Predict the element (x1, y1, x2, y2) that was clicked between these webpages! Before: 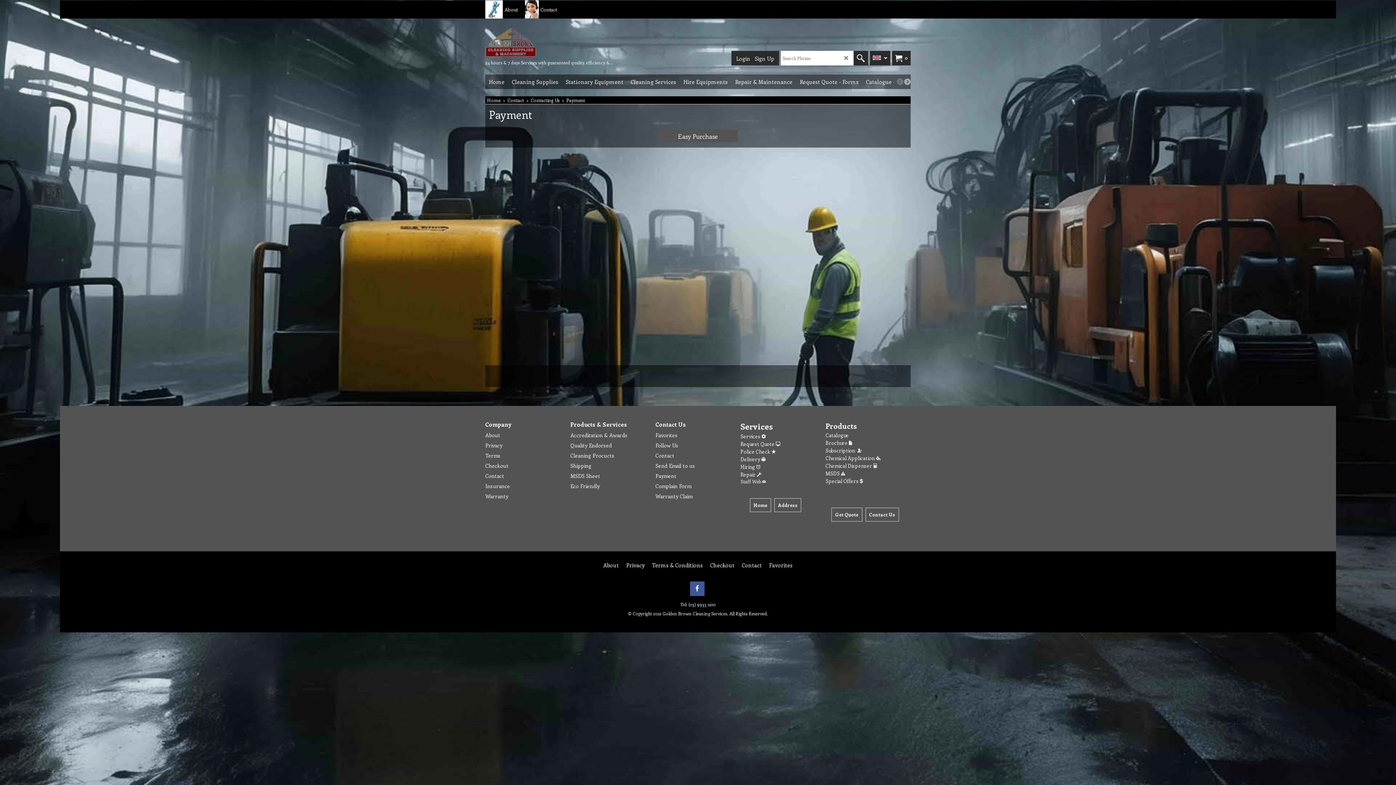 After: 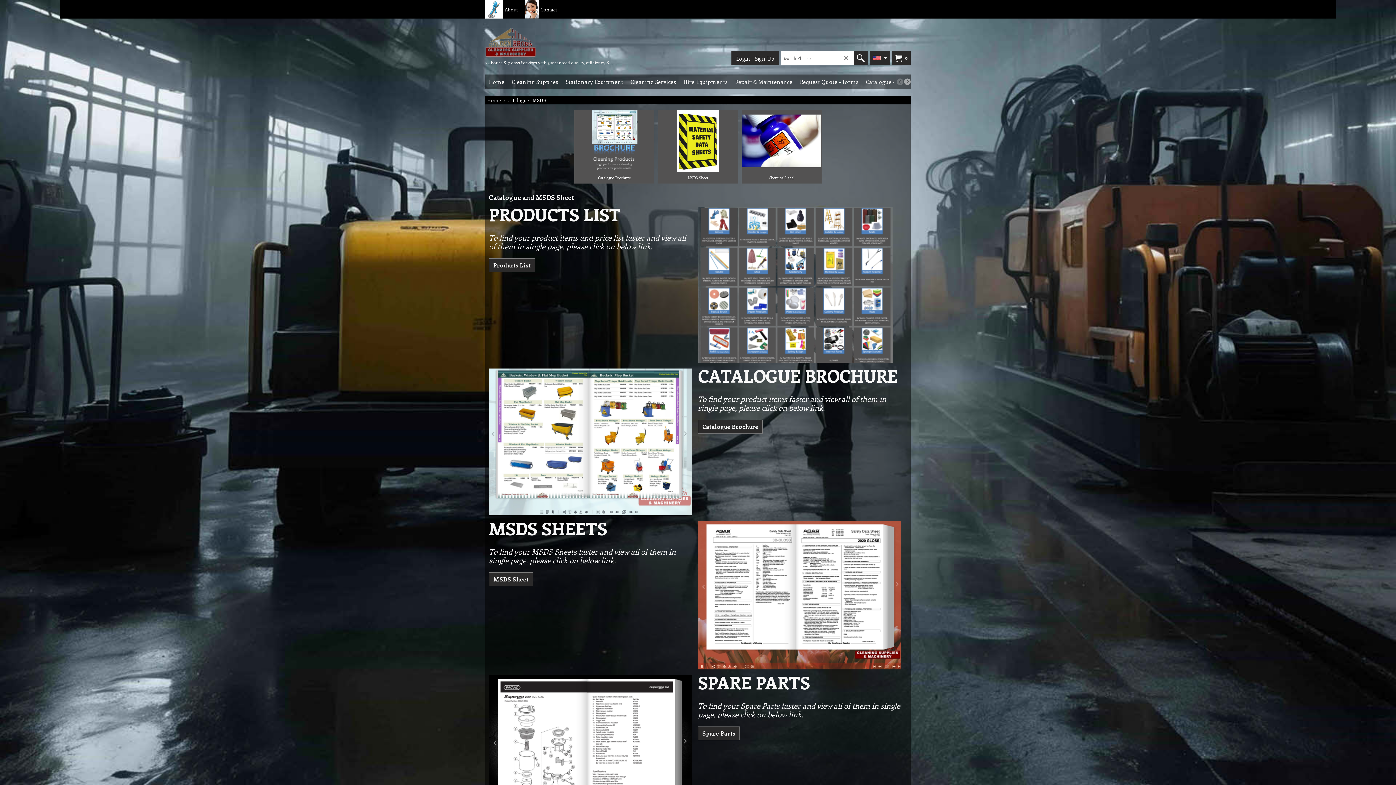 Action: label: Catalogue - MSDS bbox: (862, 74, 915, 89)